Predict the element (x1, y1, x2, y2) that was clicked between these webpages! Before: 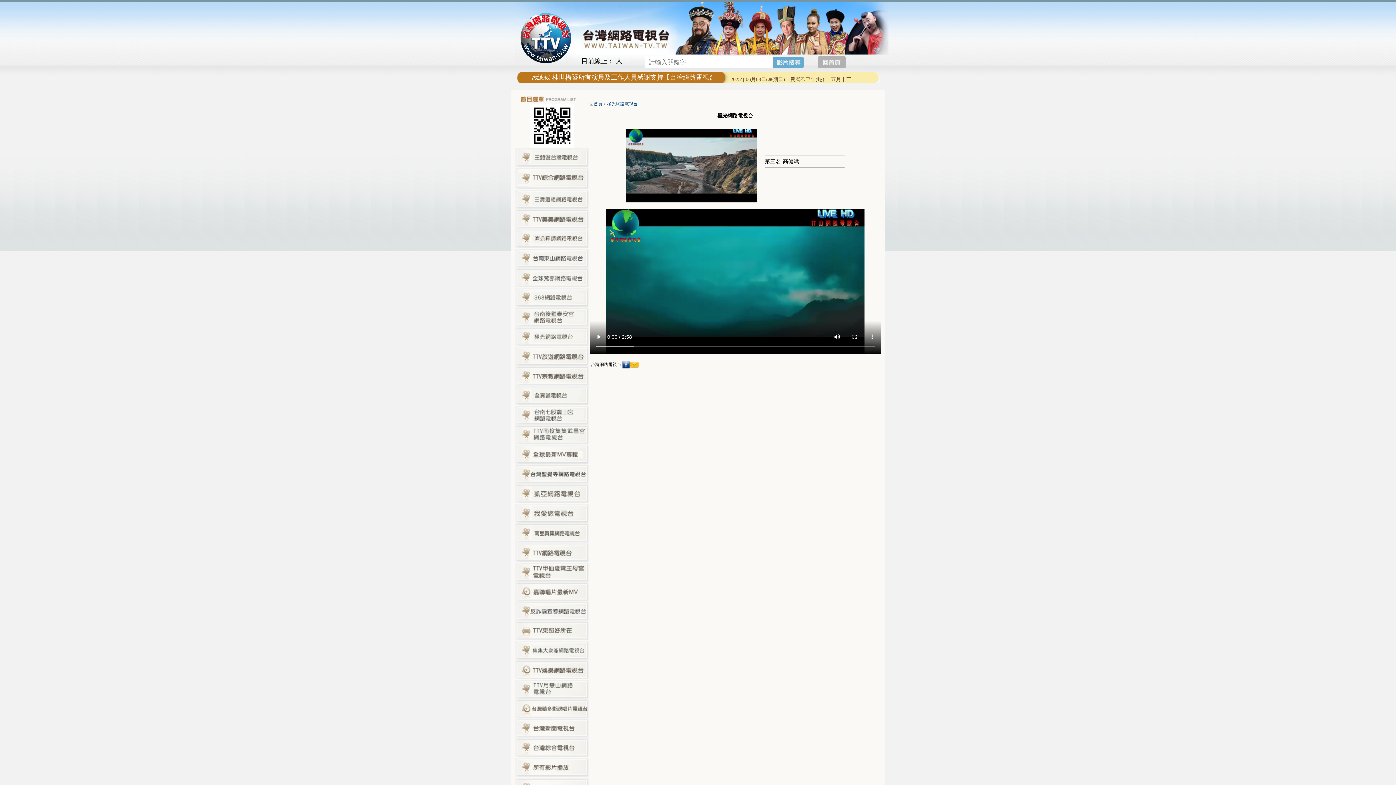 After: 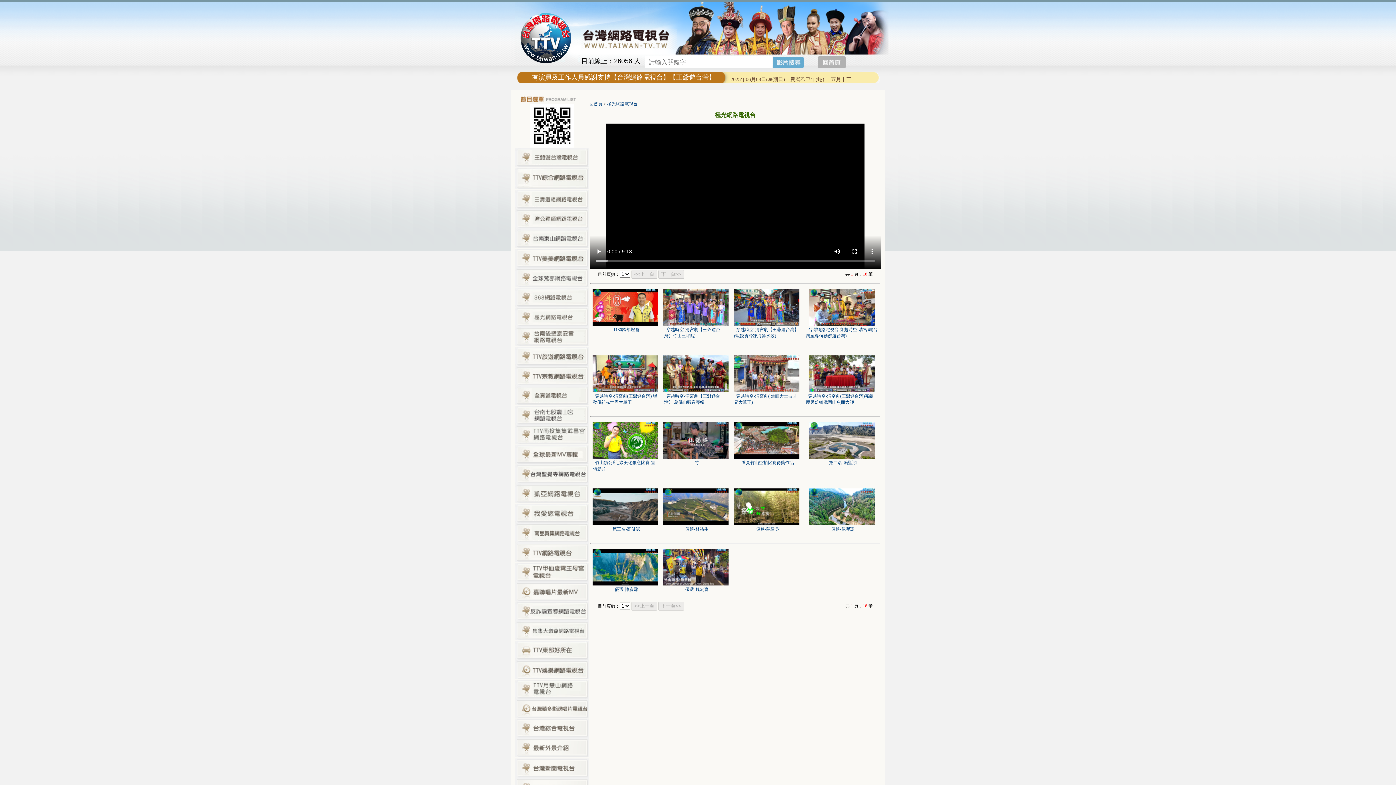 Action: bbox: (515, 342, 589, 347)